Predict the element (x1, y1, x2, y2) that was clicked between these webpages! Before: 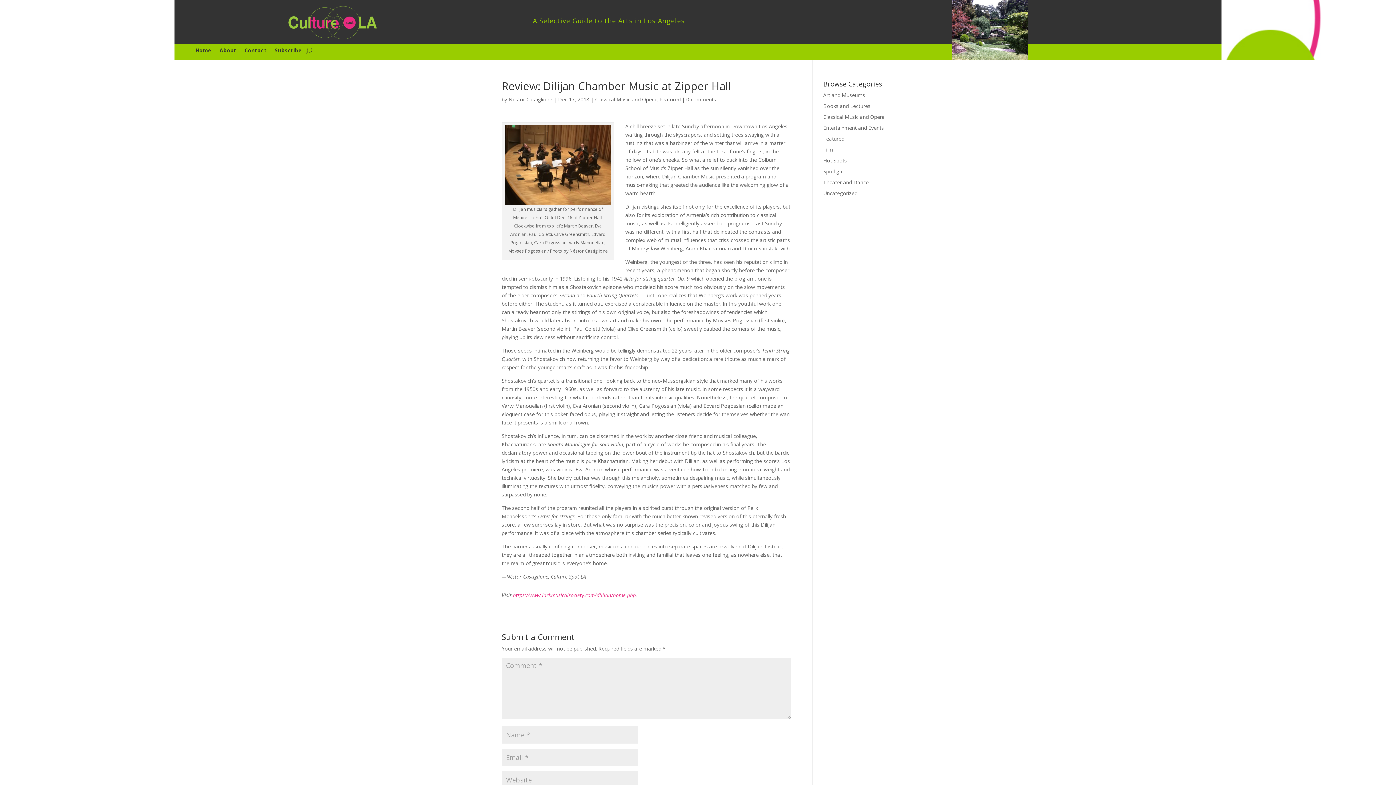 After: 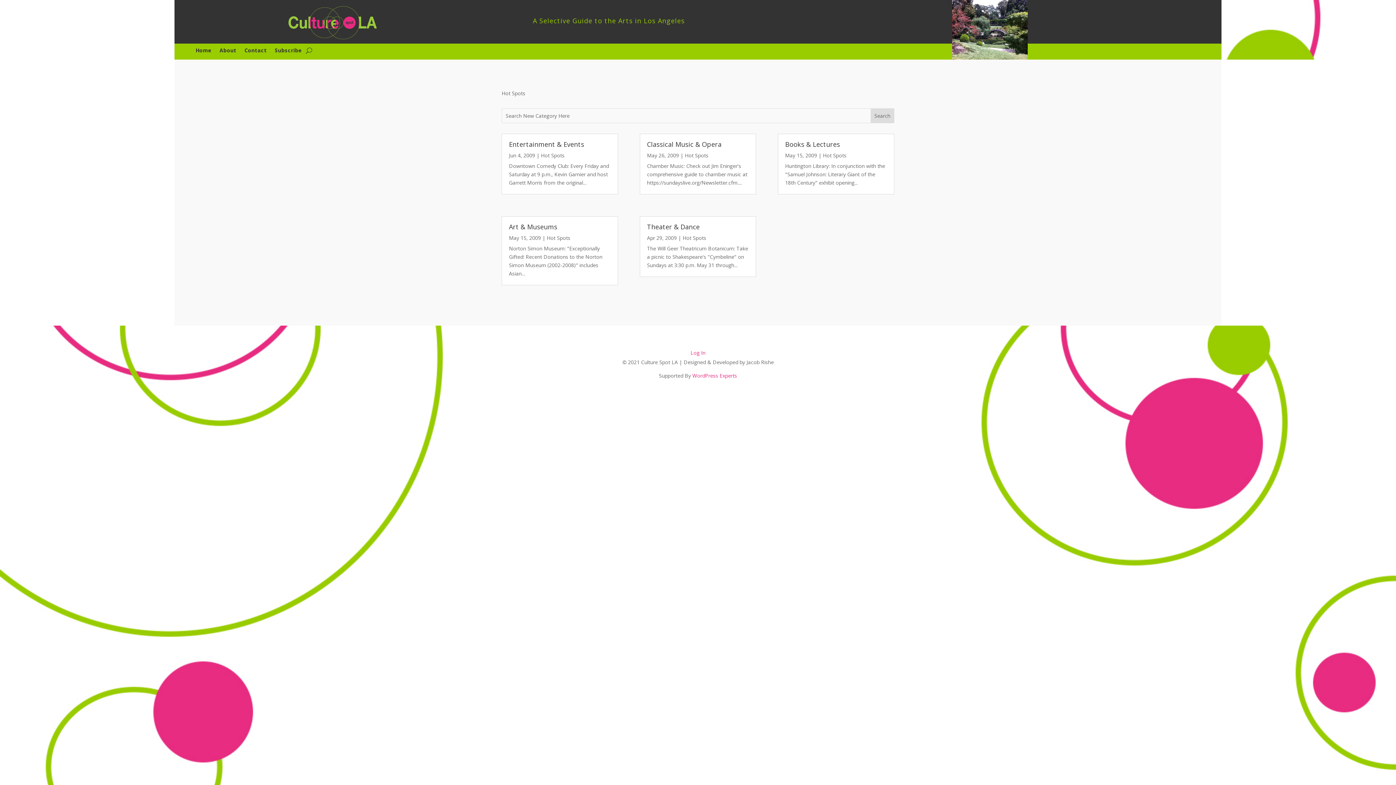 Action: label: Hot Spots bbox: (823, 157, 847, 164)